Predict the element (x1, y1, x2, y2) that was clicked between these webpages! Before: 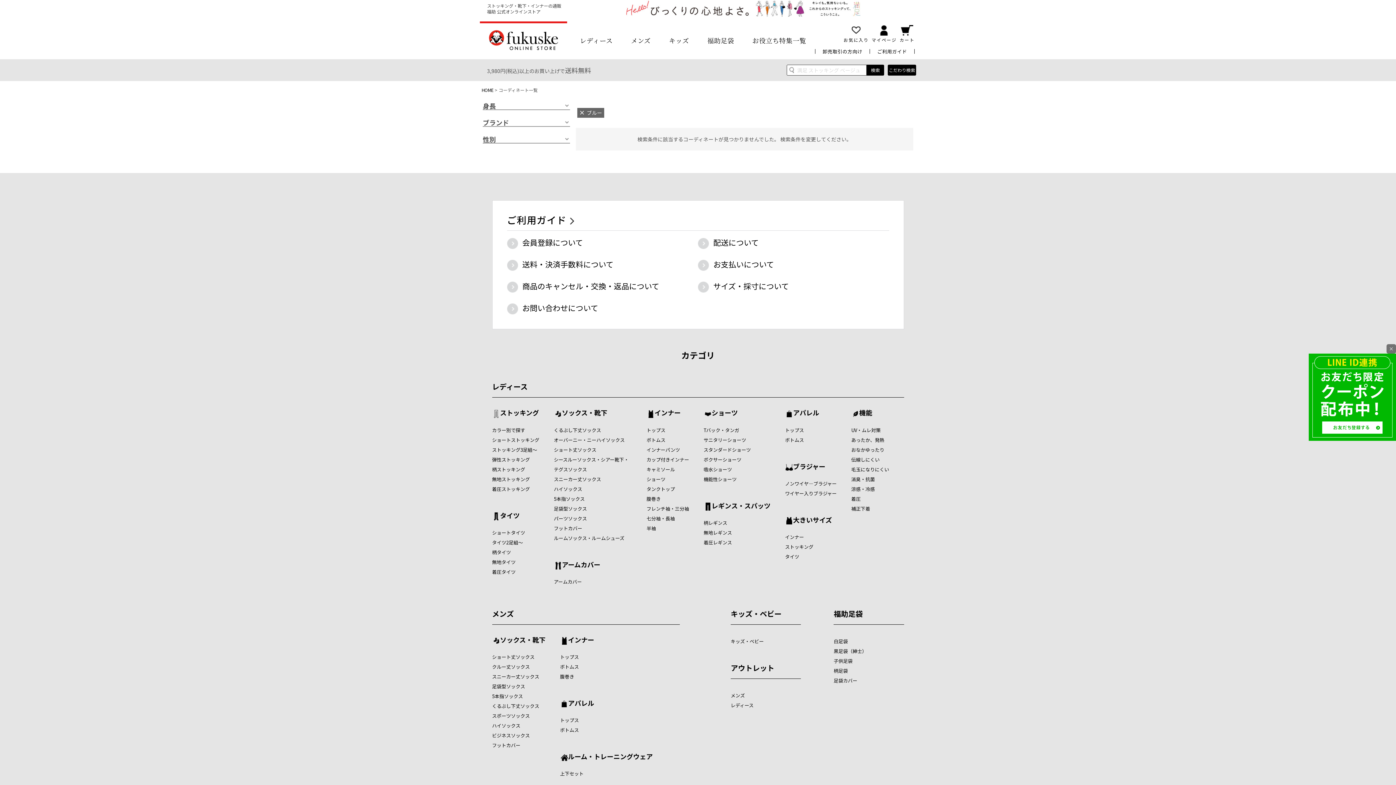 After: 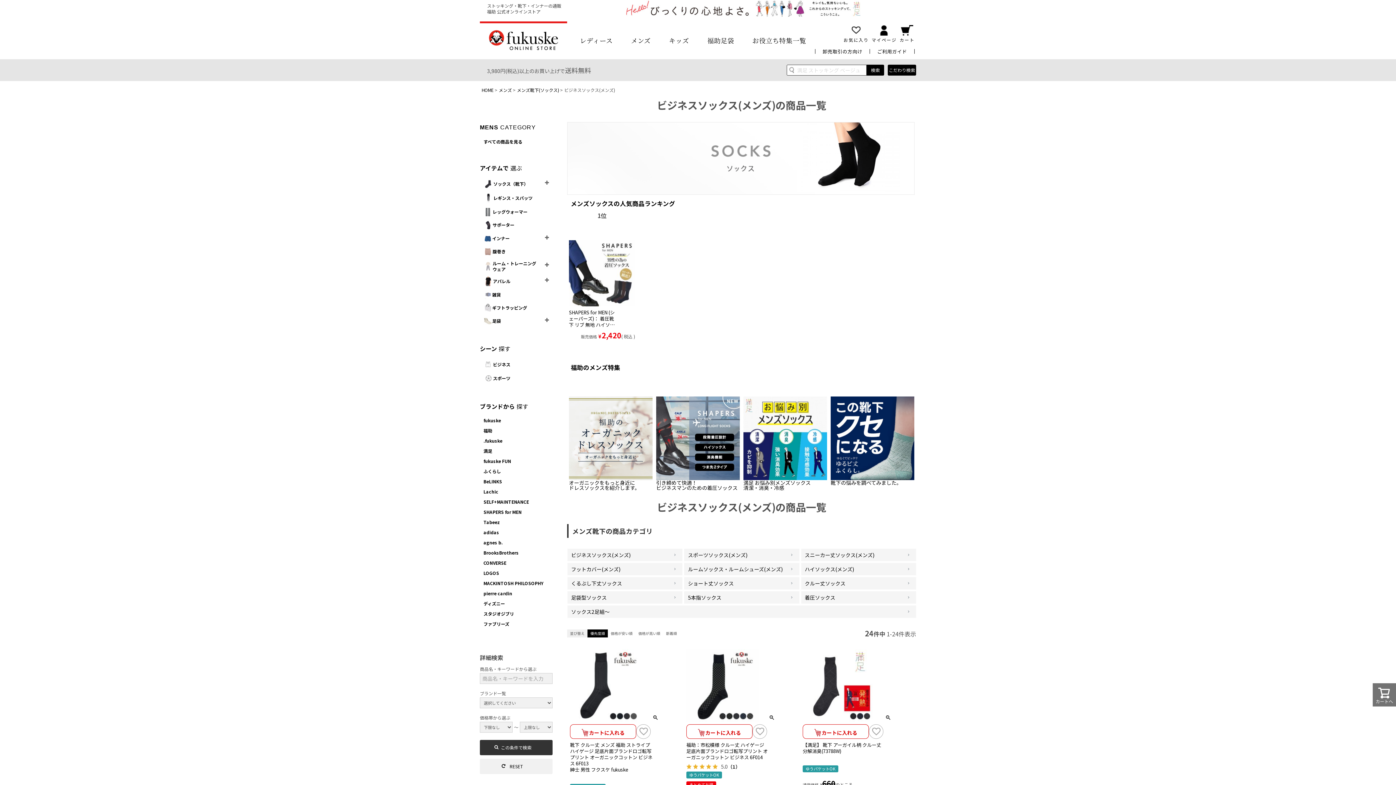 Action: label: ビジネスソックス bbox: (492, 732, 530, 739)